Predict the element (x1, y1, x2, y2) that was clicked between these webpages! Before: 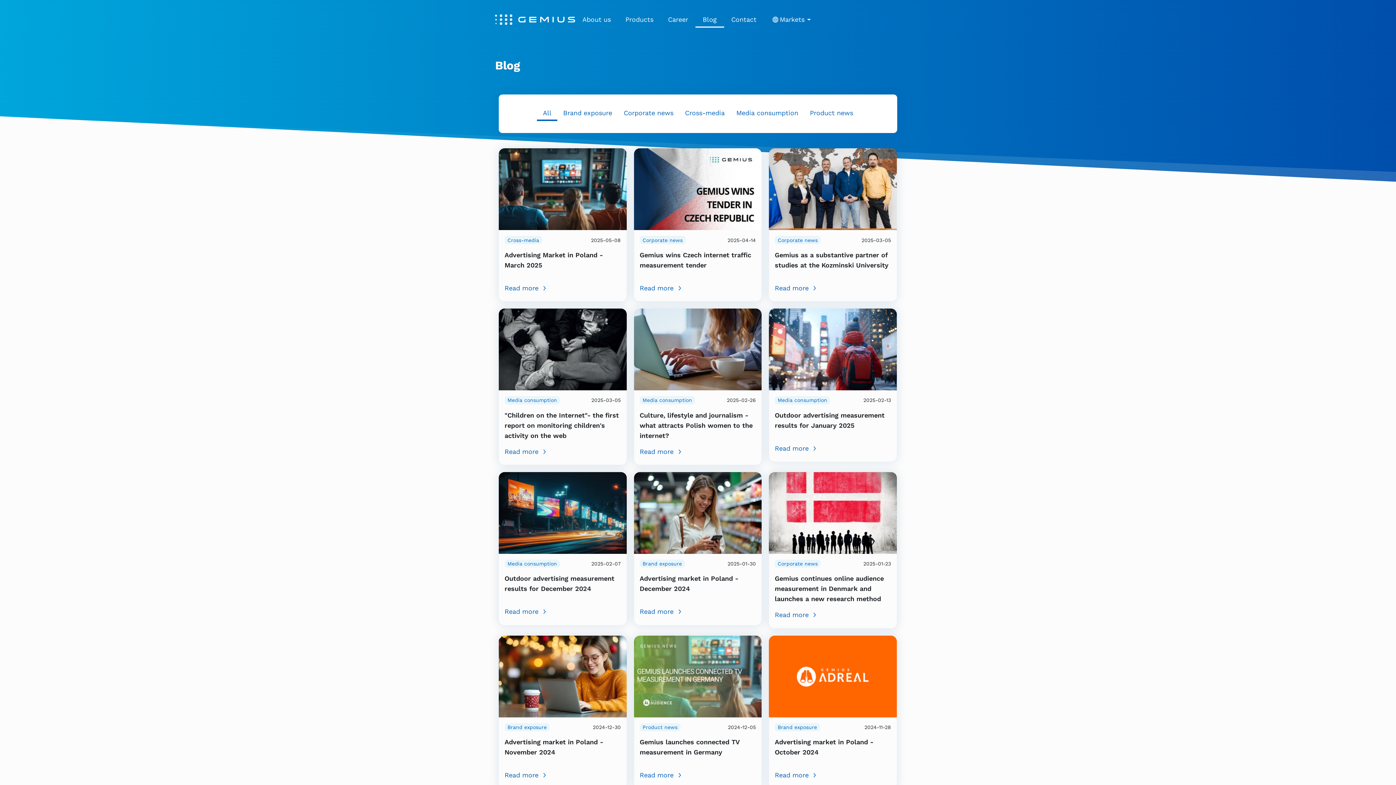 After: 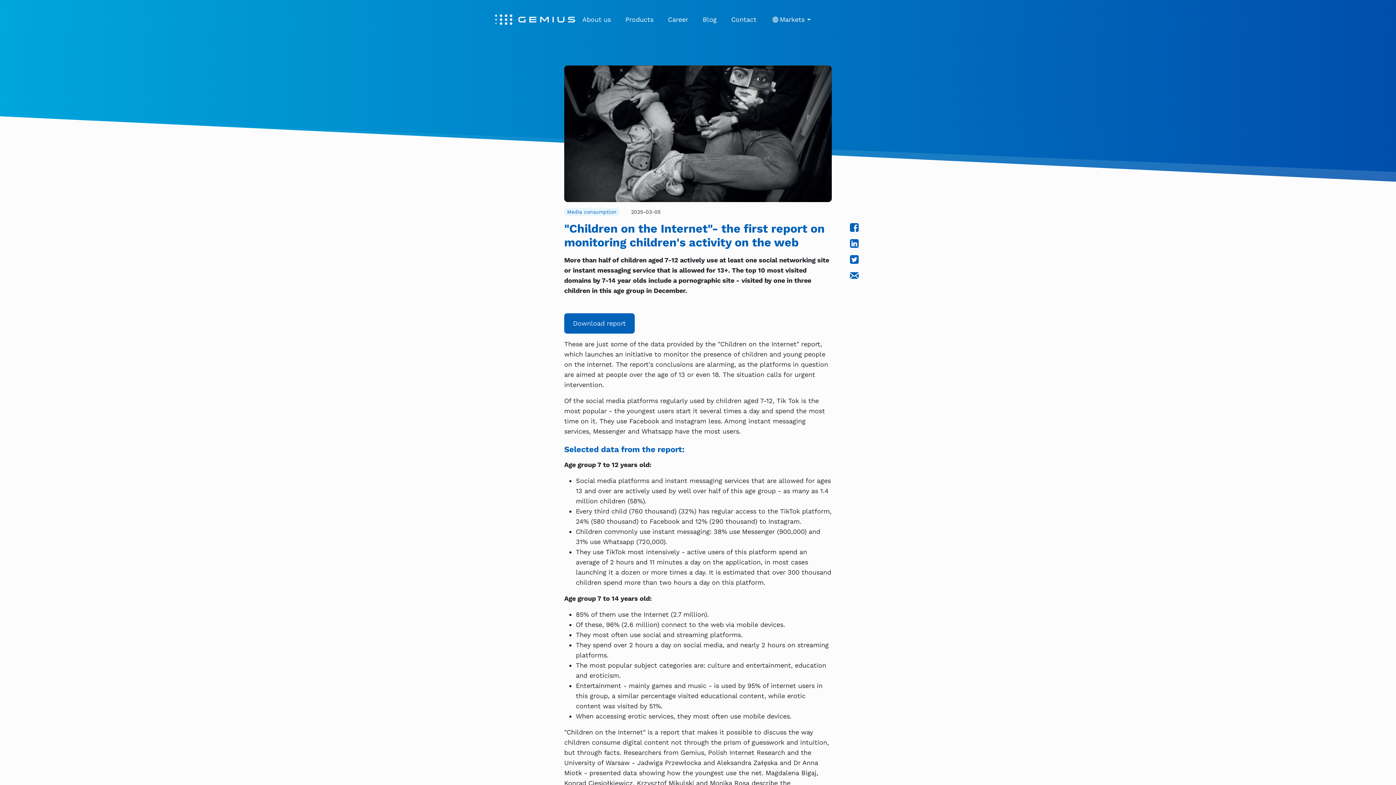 Action: label: Read more bbox: (504, 446, 620, 456)